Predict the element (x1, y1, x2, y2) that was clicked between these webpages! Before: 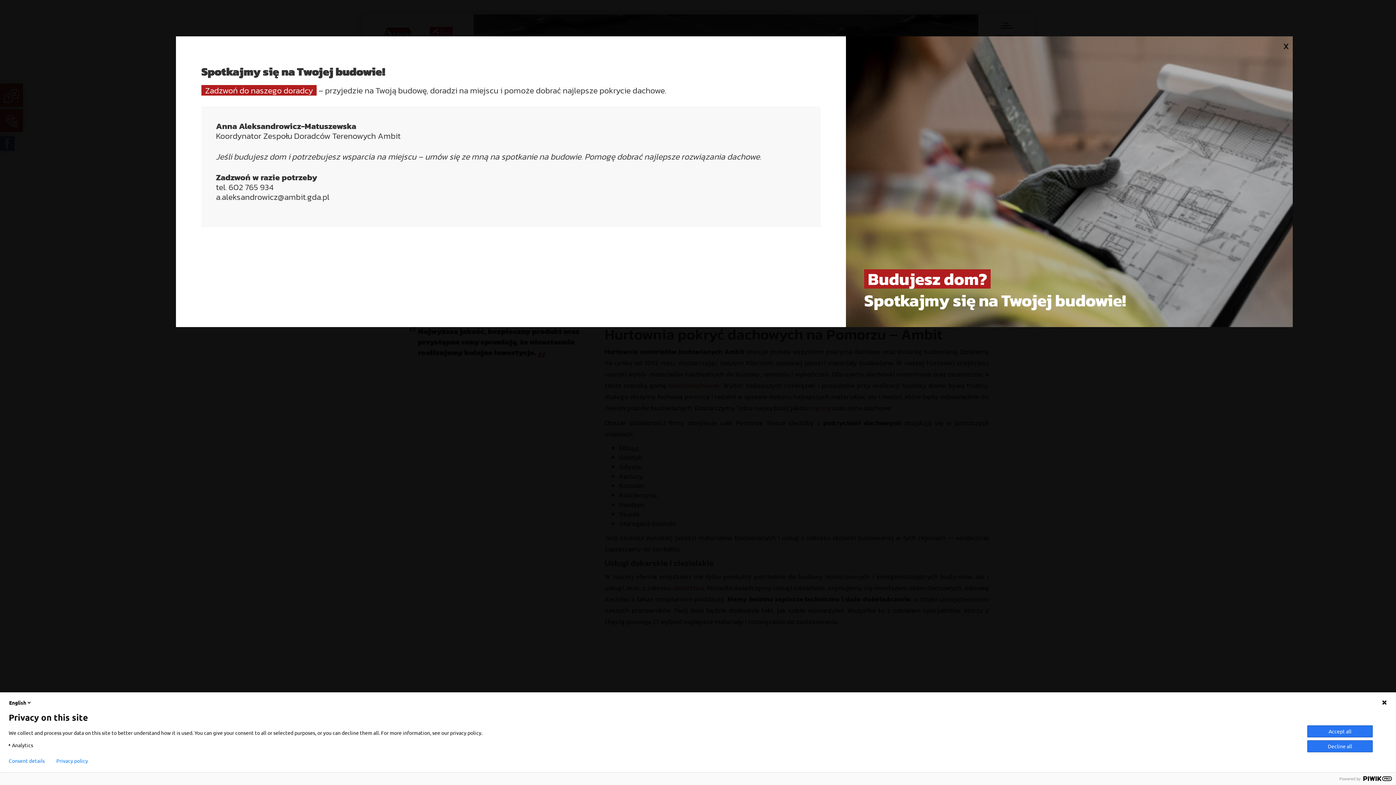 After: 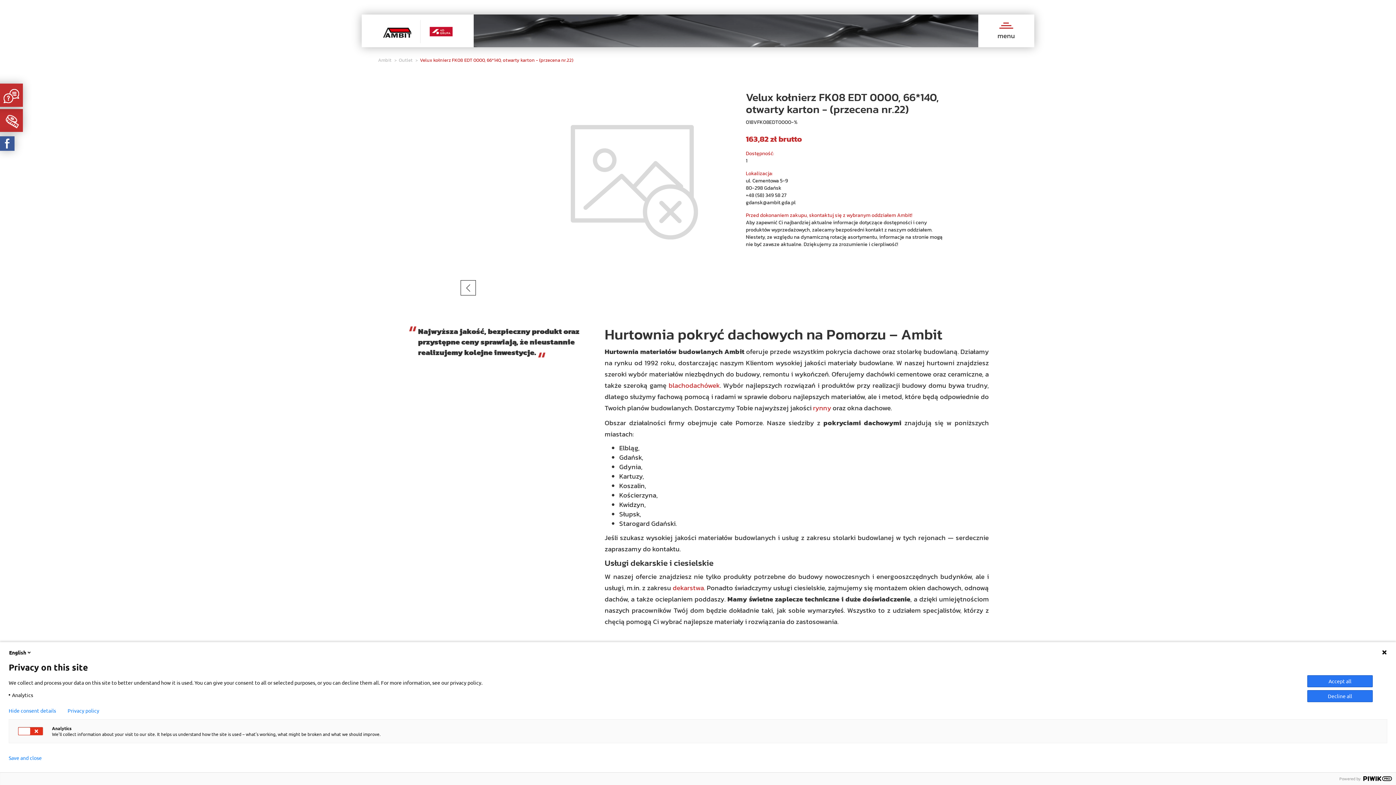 Action: bbox: (8, 758, 44, 764) label: Consent details